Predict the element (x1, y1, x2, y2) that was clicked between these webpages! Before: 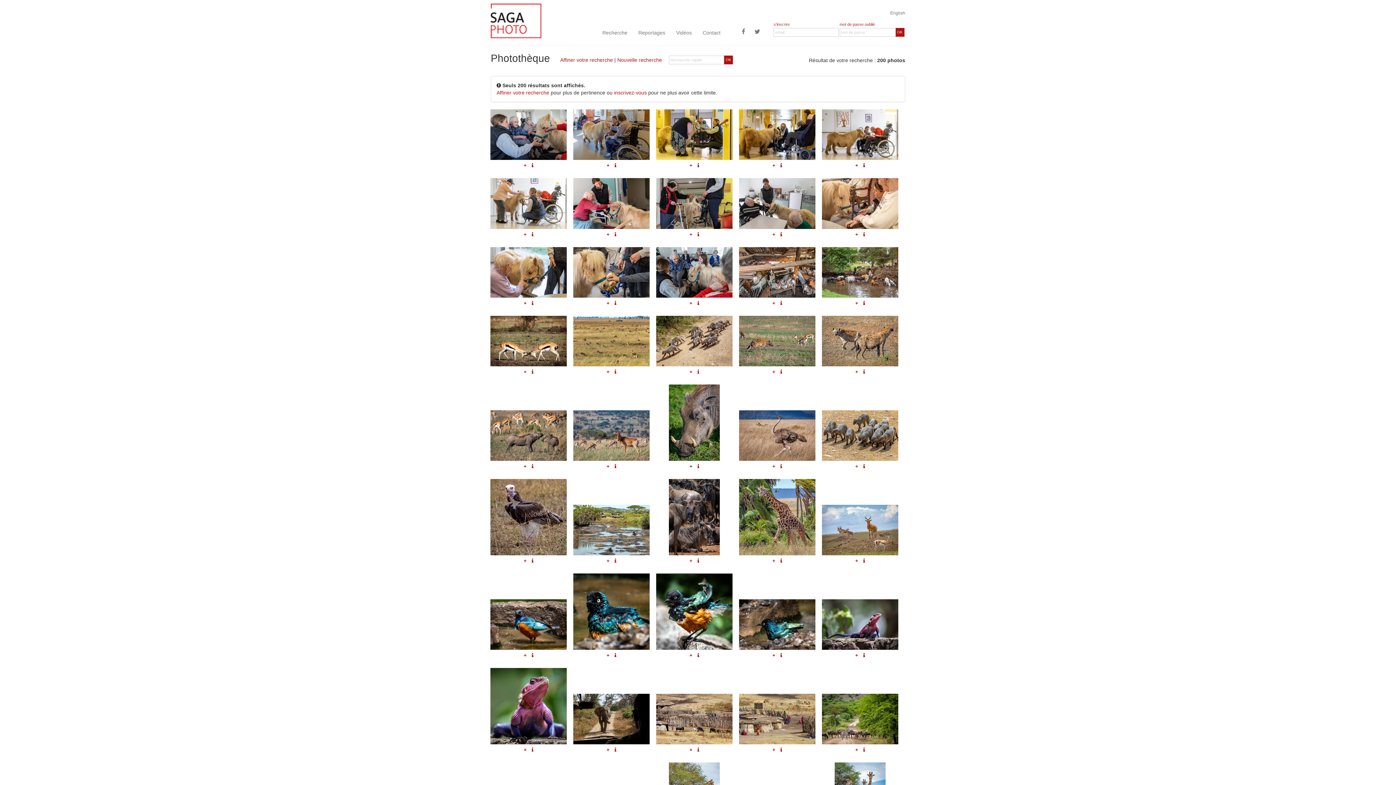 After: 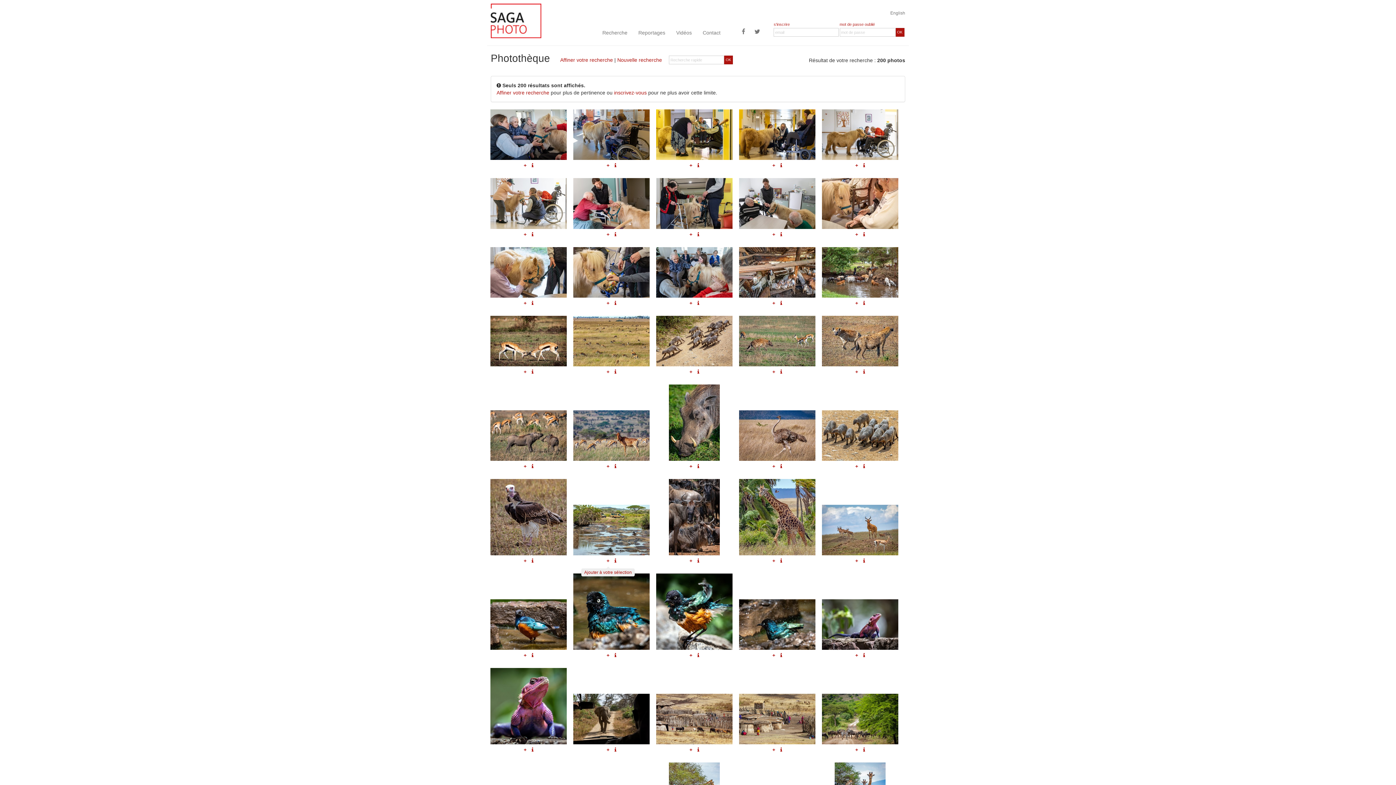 Action: bbox: (604, 556, 611, 565) label: +